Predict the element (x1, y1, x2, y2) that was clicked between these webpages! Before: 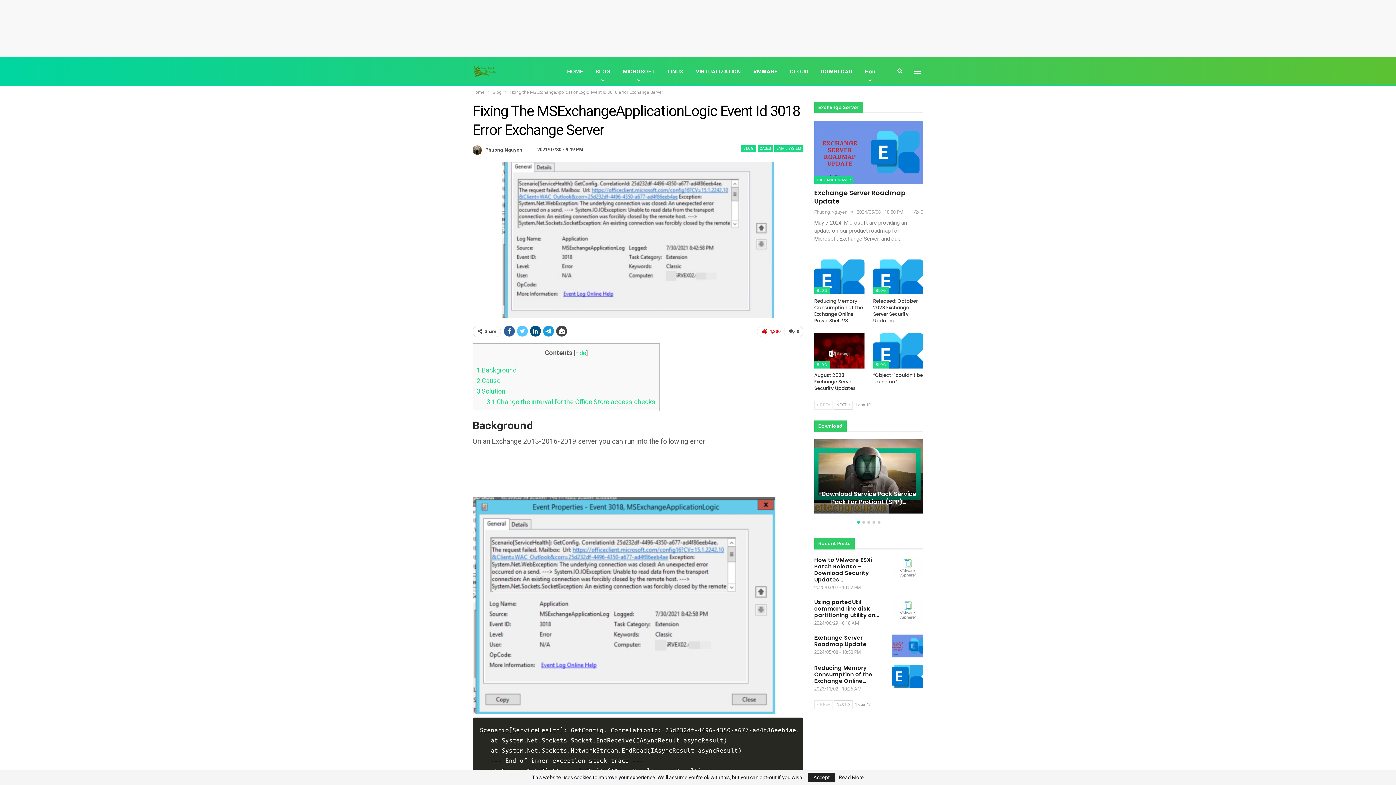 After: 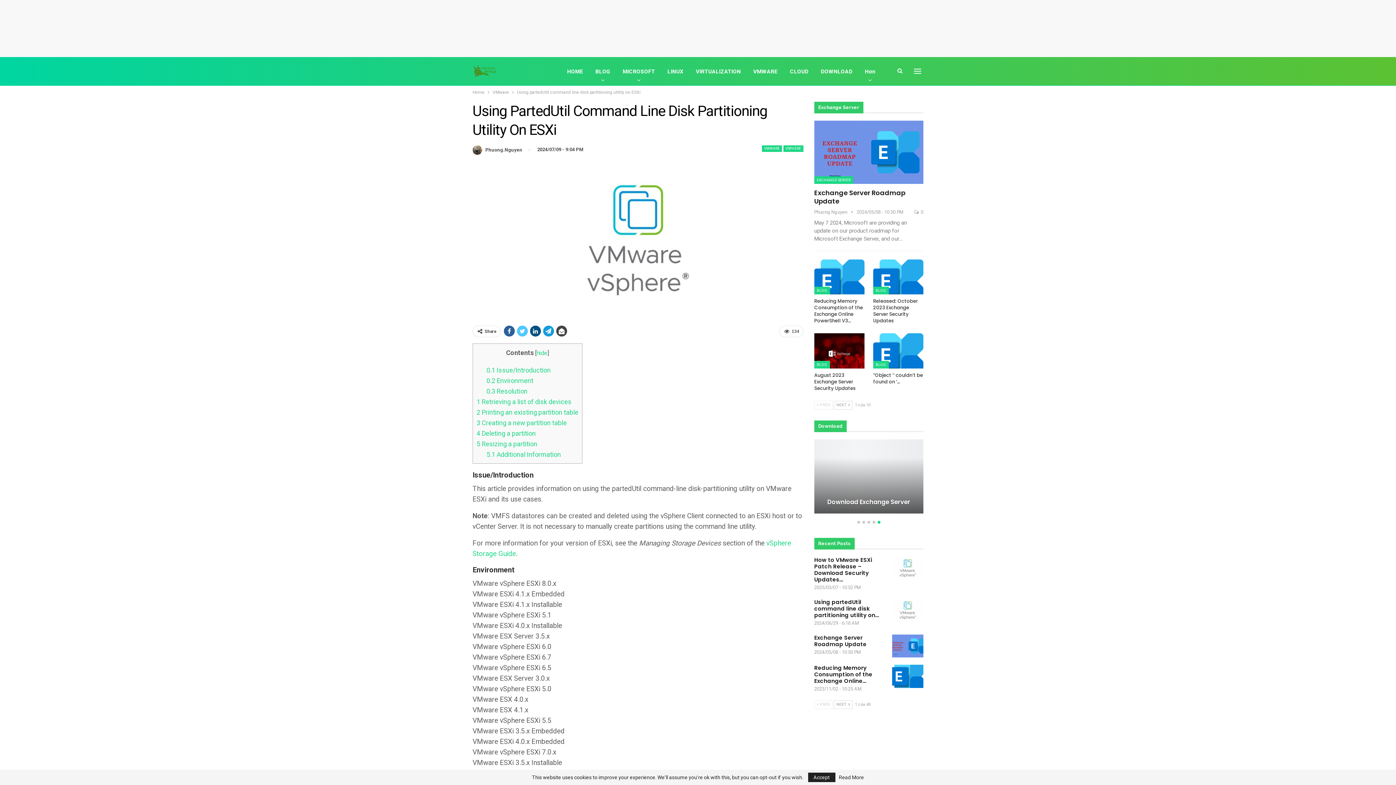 Action: bbox: (892, 599, 923, 622)